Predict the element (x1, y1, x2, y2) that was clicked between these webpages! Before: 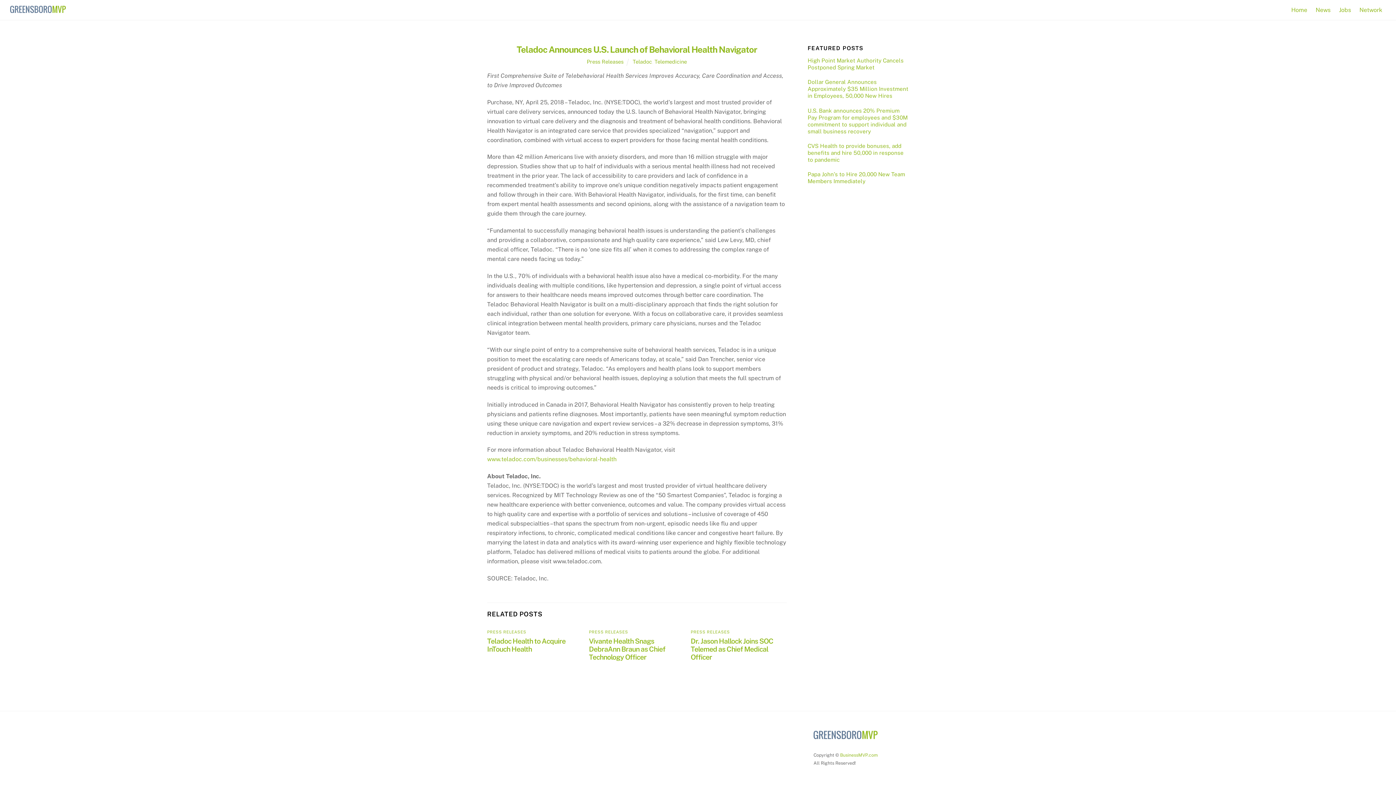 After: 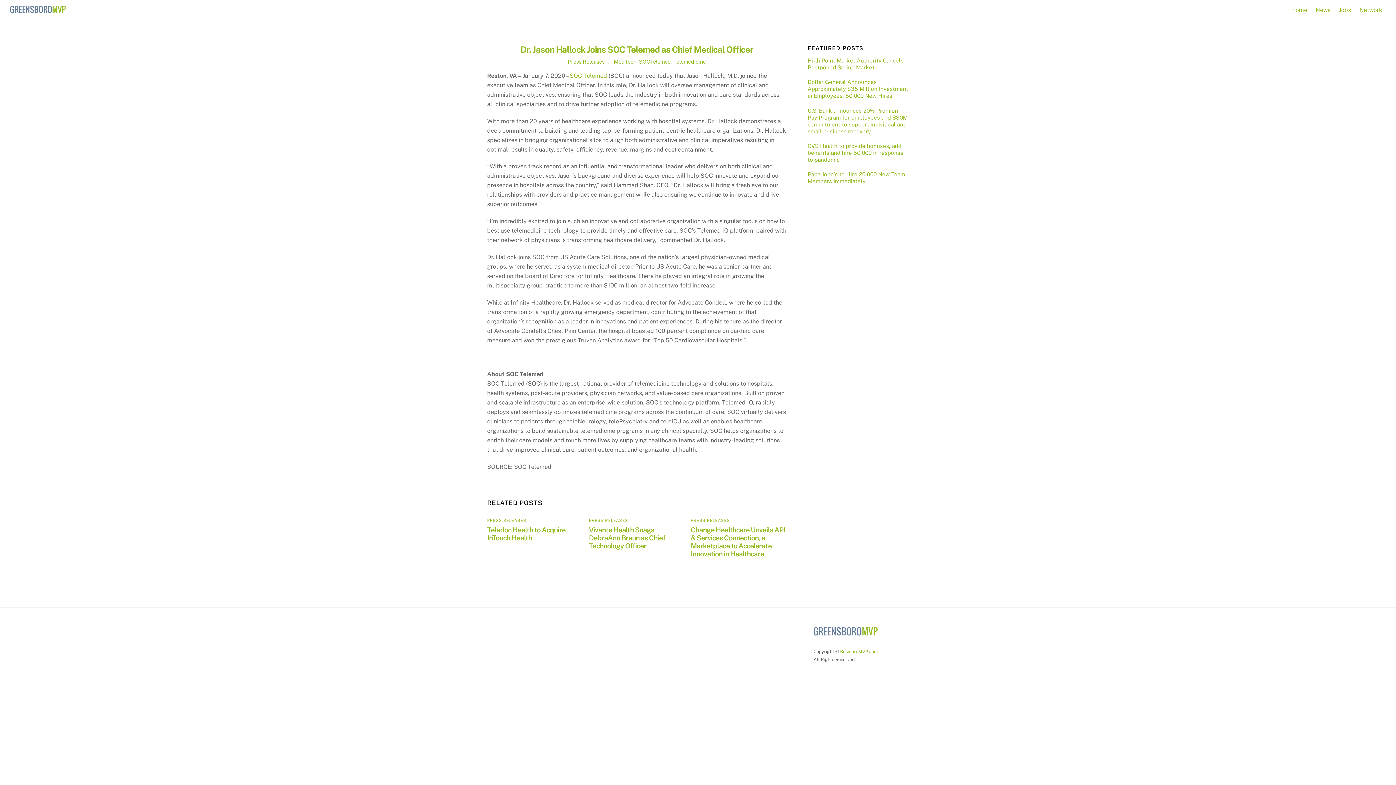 Action: label: Dr. Jason Hallock Joins SOC Telemed as Chief Medical Officer bbox: (690, 637, 773, 661)